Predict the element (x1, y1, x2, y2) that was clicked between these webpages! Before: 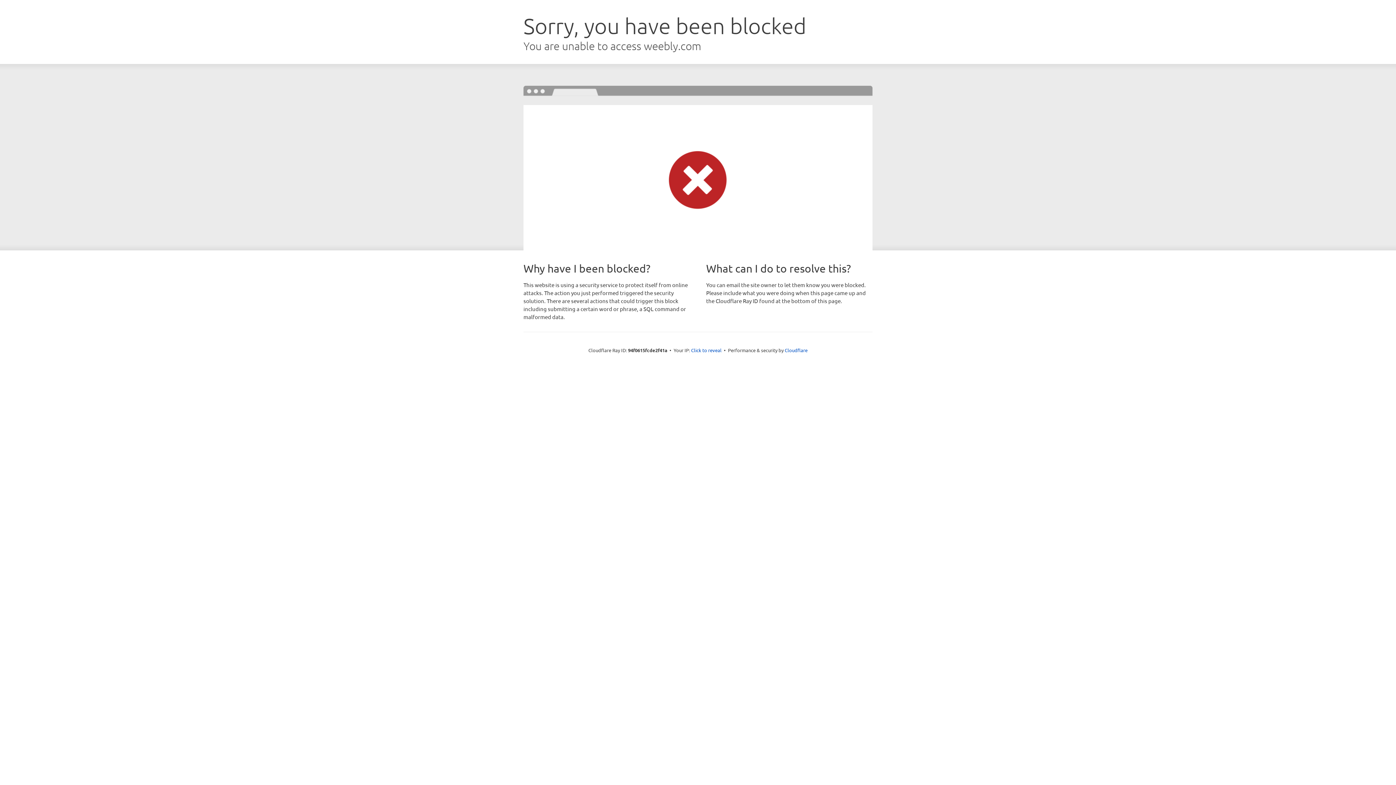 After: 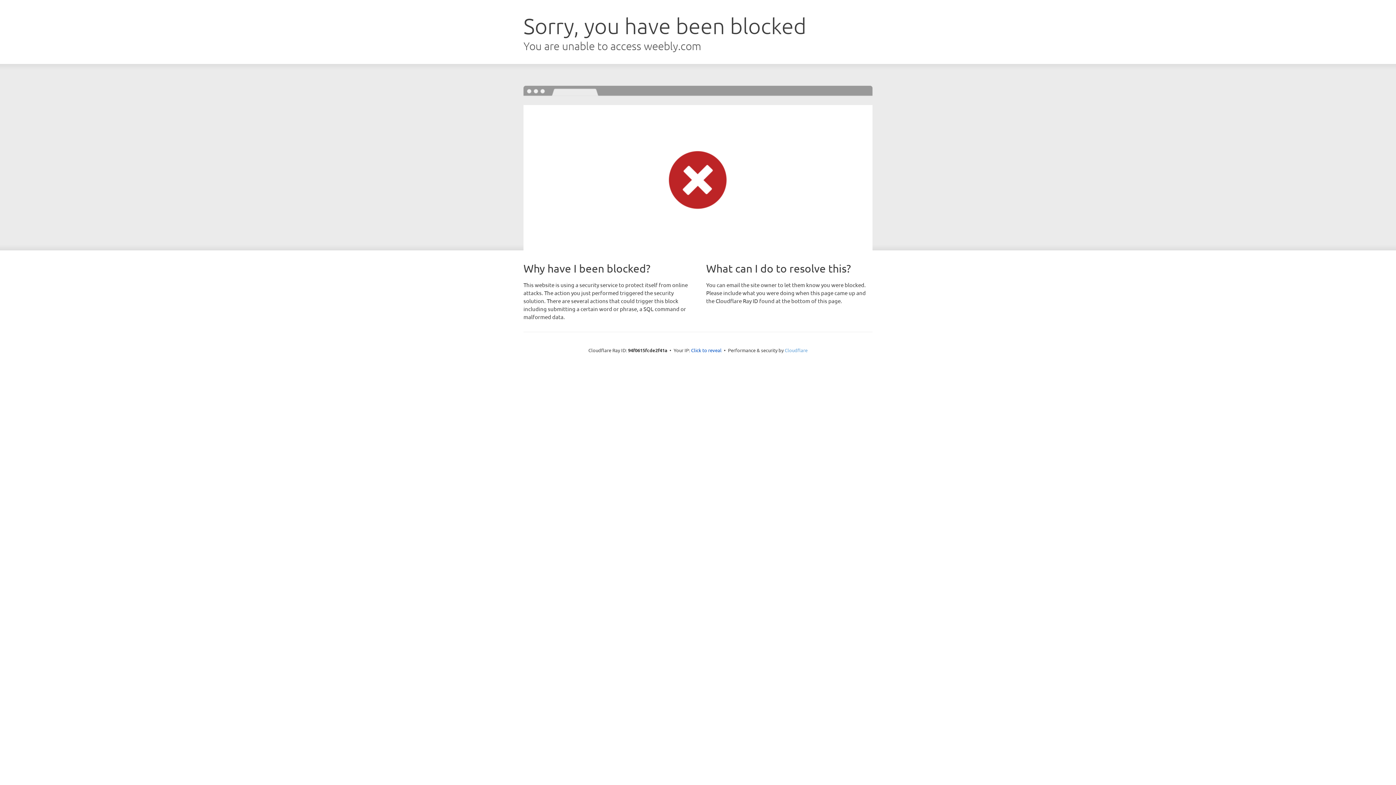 Action: bbox: (784, 347, 807, 353) label: Cloudflare